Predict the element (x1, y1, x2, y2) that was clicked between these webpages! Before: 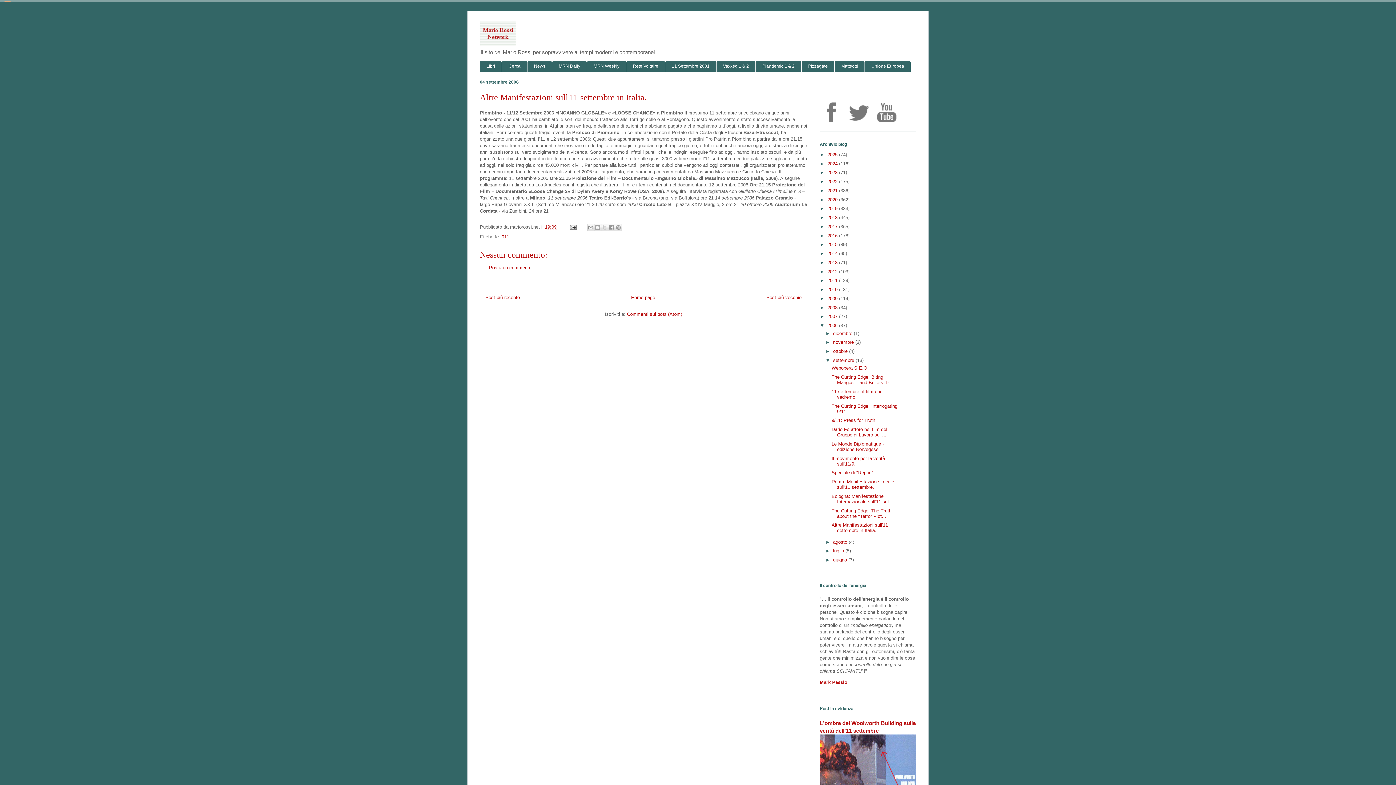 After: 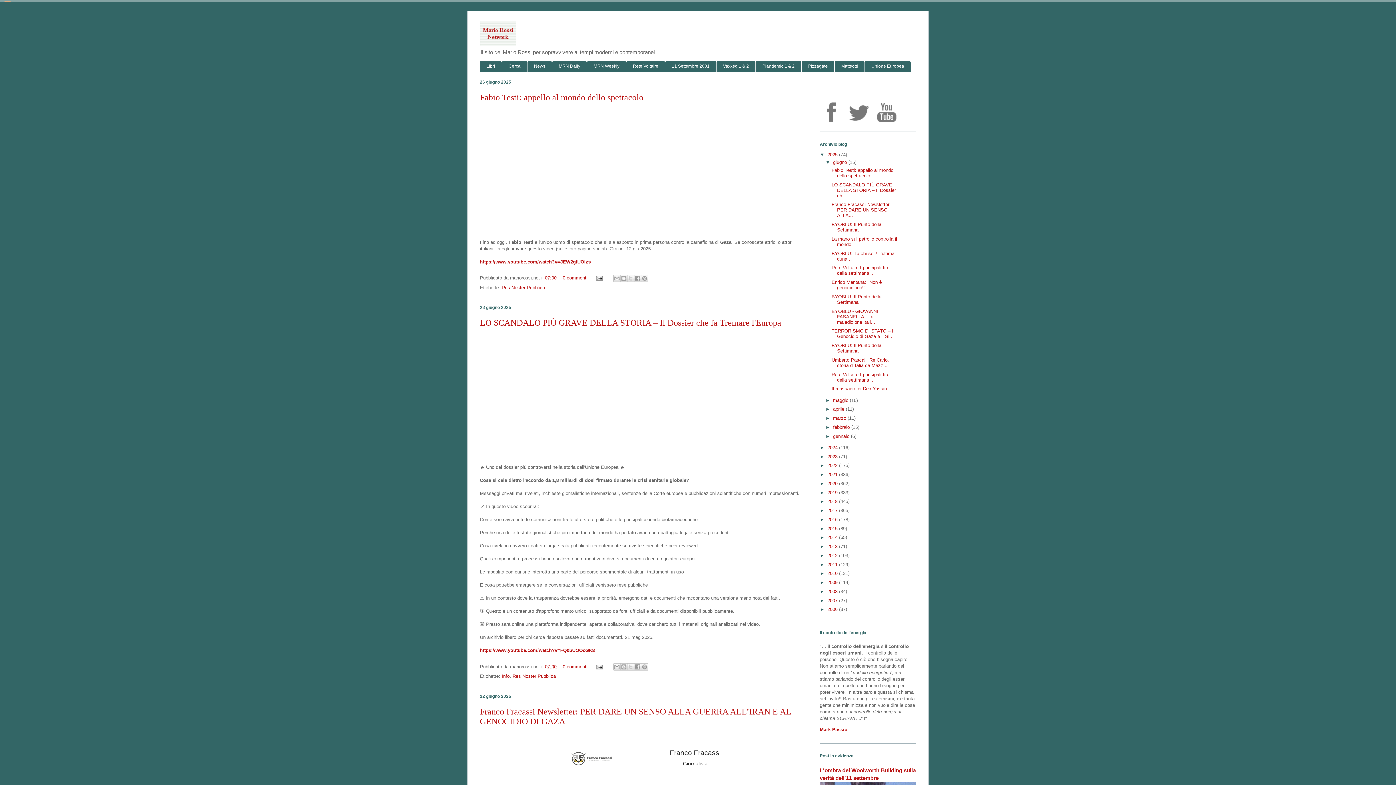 Action: bbox: (631, 295, 655, 300) label: Home page